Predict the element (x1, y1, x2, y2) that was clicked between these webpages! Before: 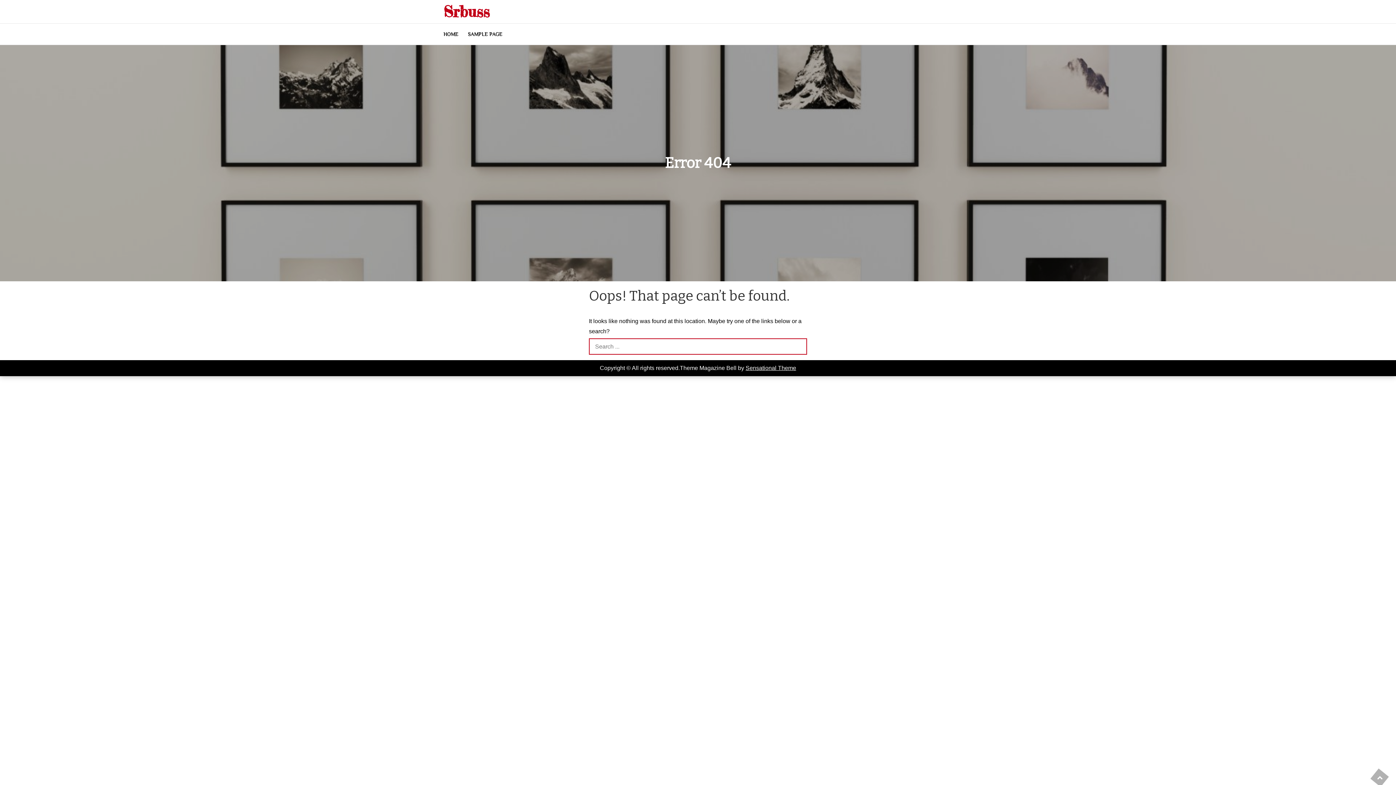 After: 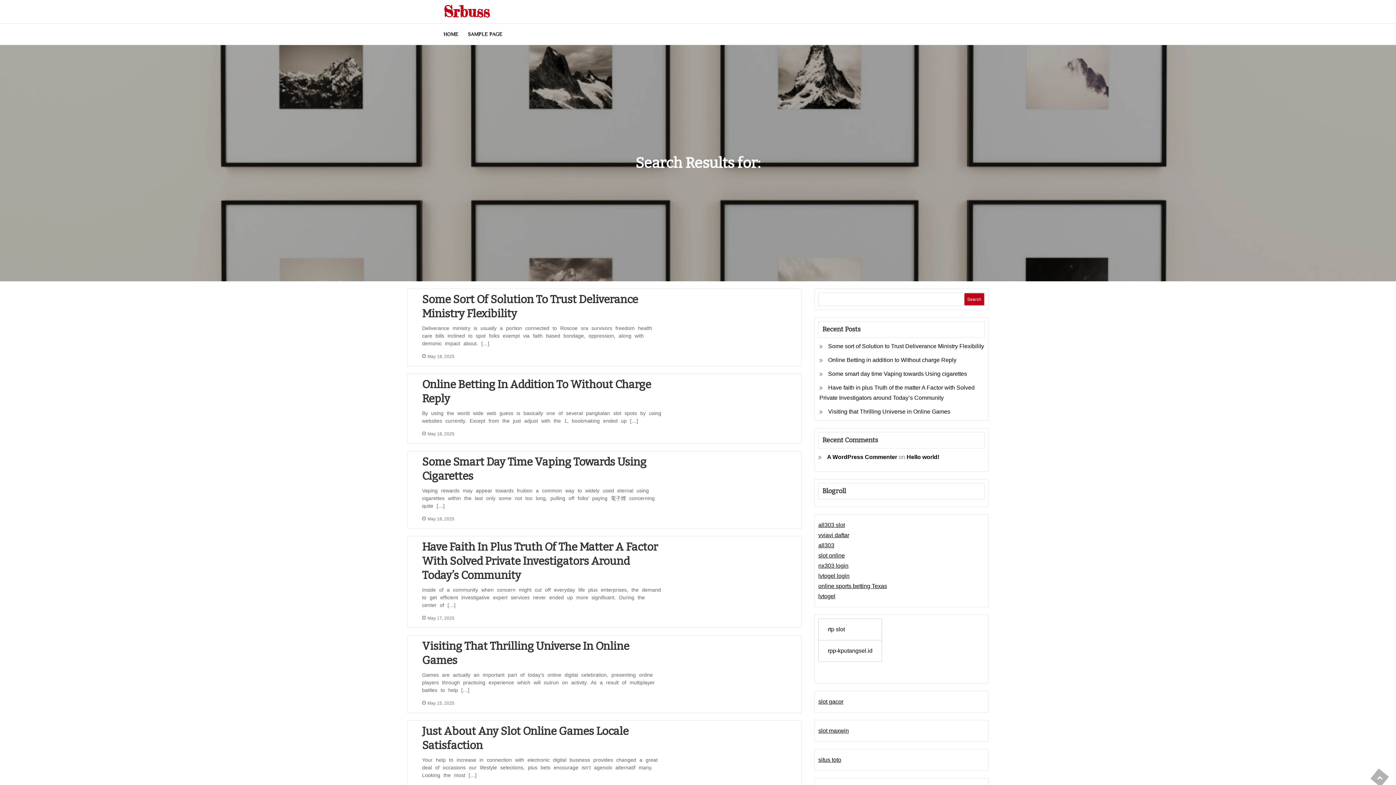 Action: bbox: (790, 338, 807, 354)